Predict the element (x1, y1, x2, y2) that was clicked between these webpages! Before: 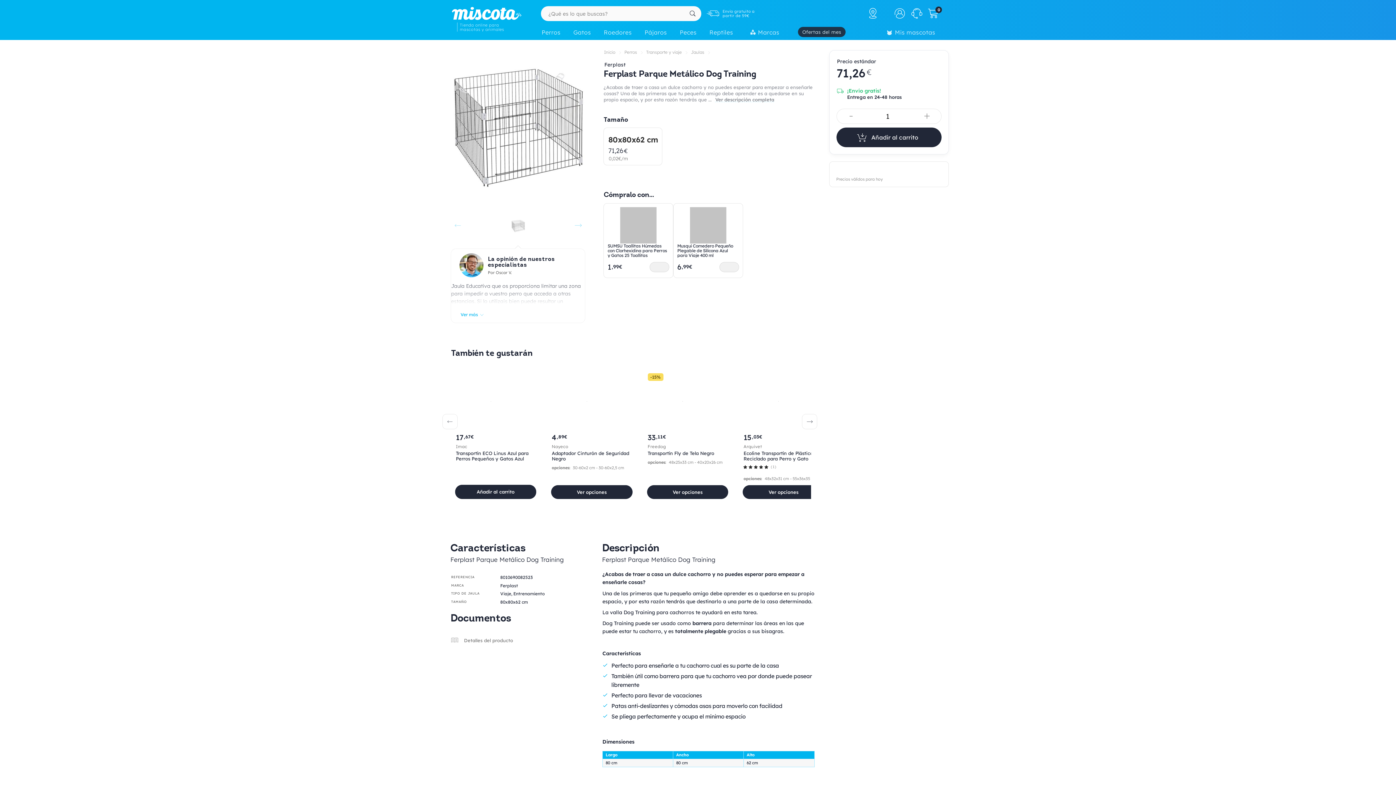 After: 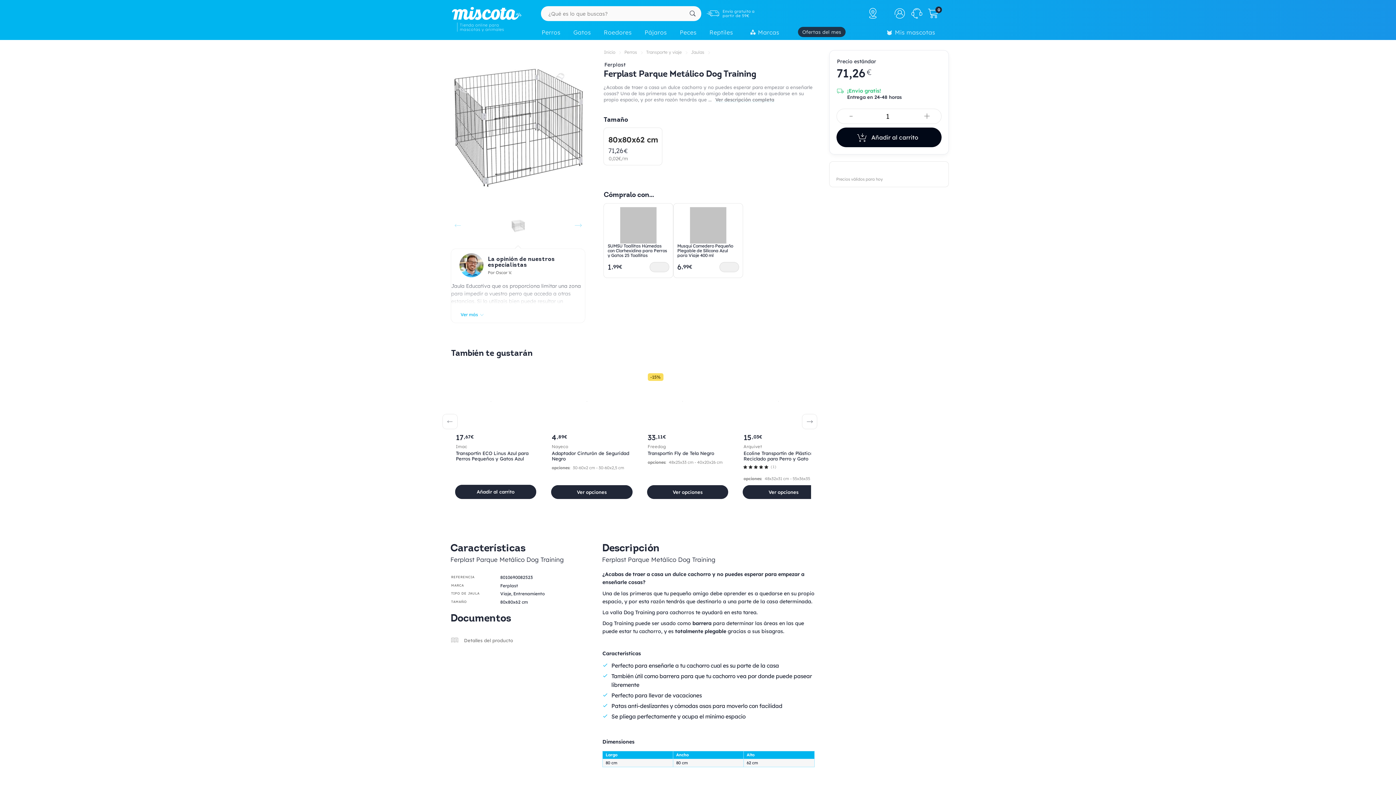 Action: label: Añadir al carrito bbox: (836, 127, 941, 147)